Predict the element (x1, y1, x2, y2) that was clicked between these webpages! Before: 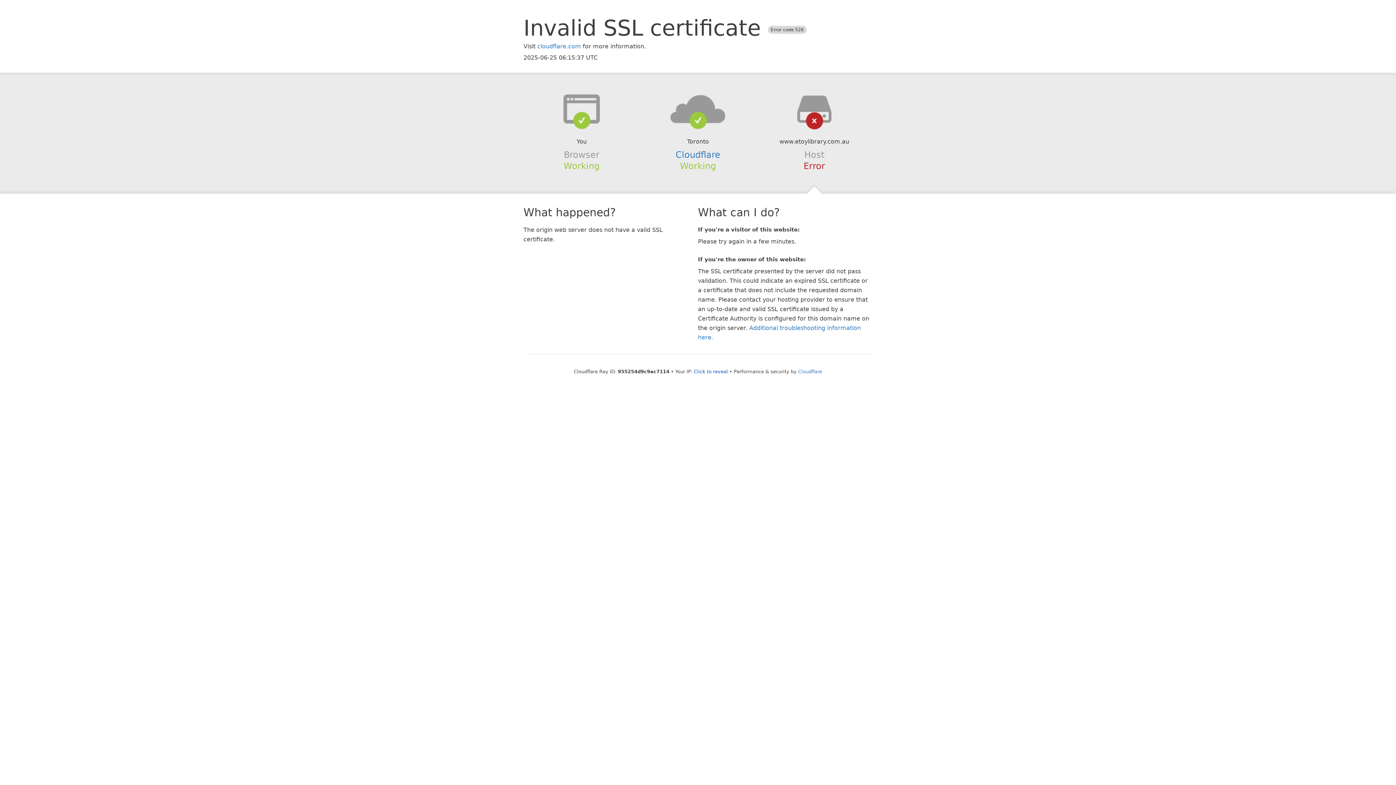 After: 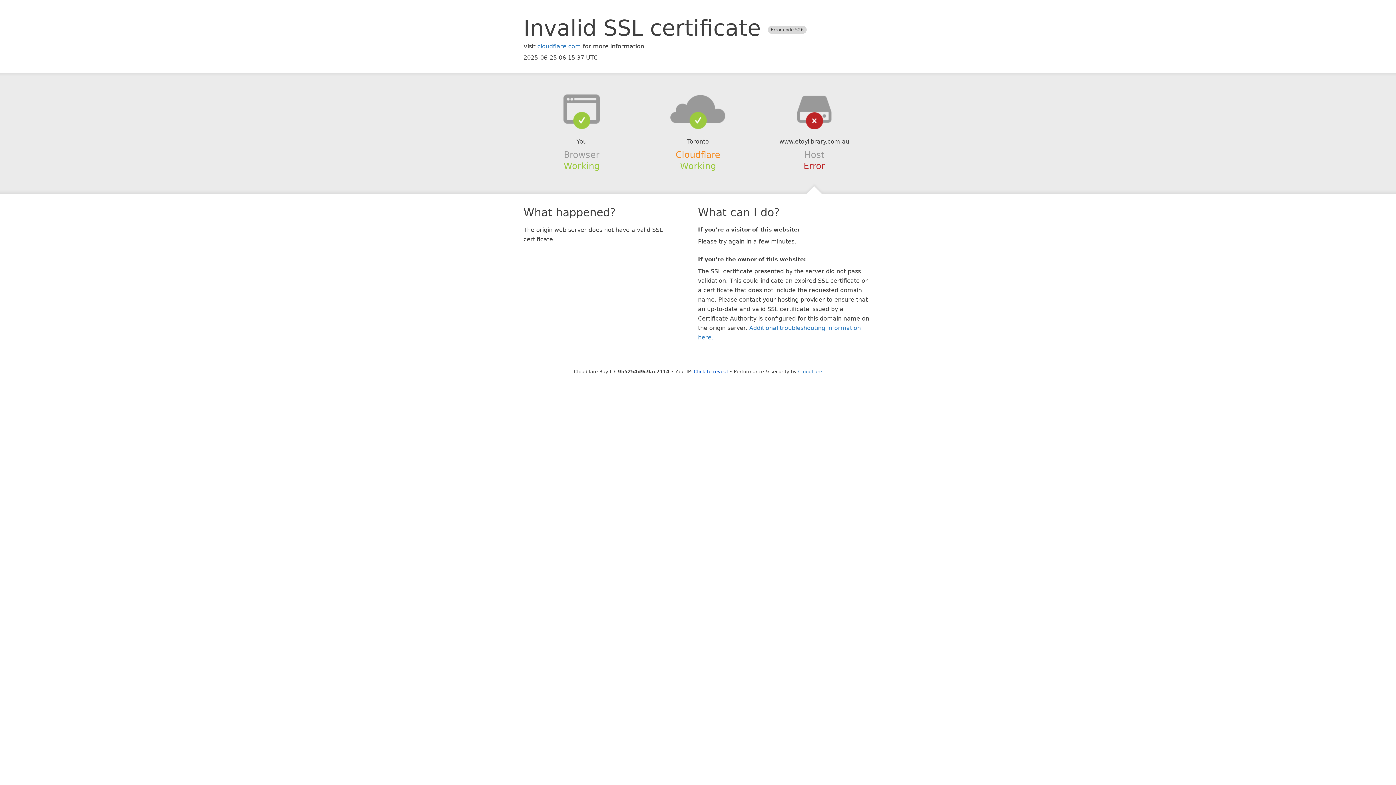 Action: bbox: (675, 149, 720, 159) label: Cloudflare